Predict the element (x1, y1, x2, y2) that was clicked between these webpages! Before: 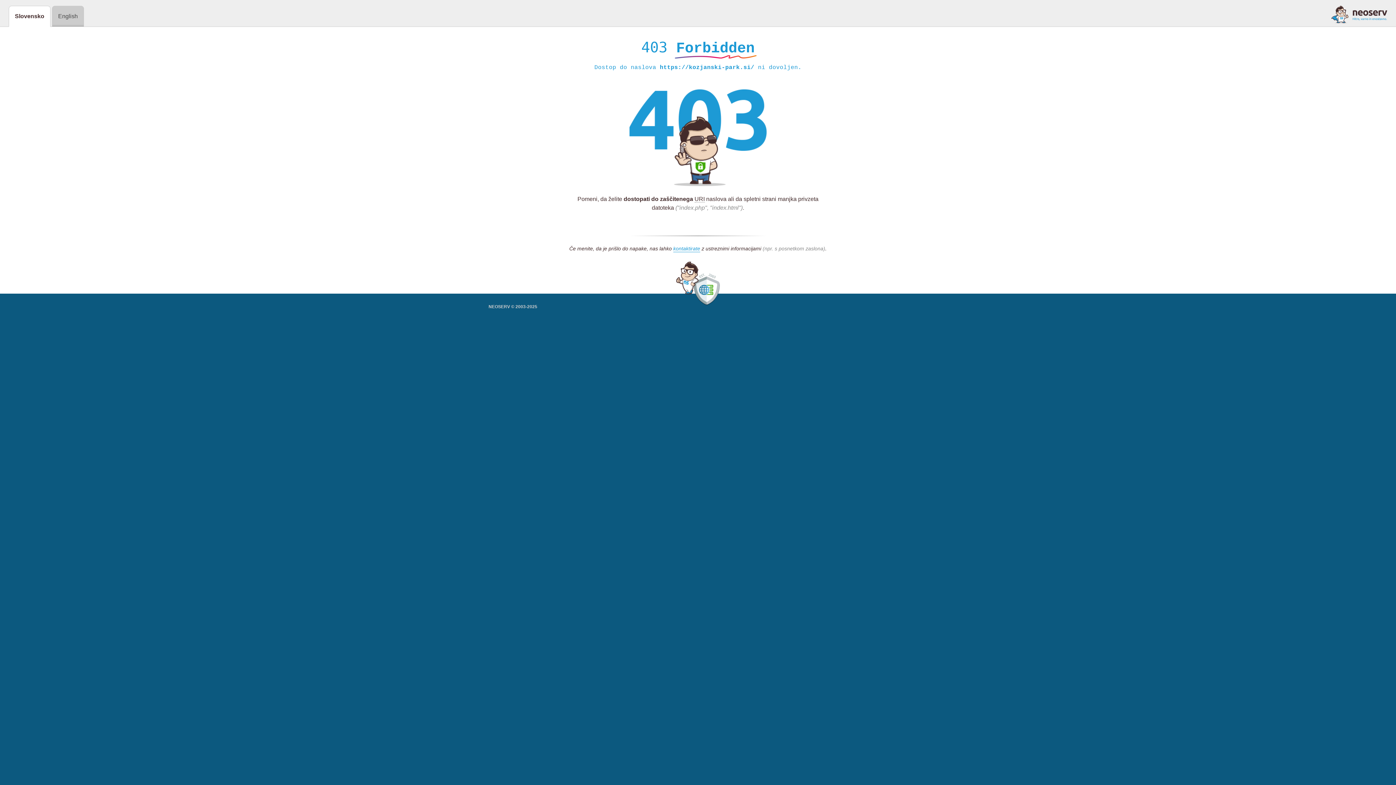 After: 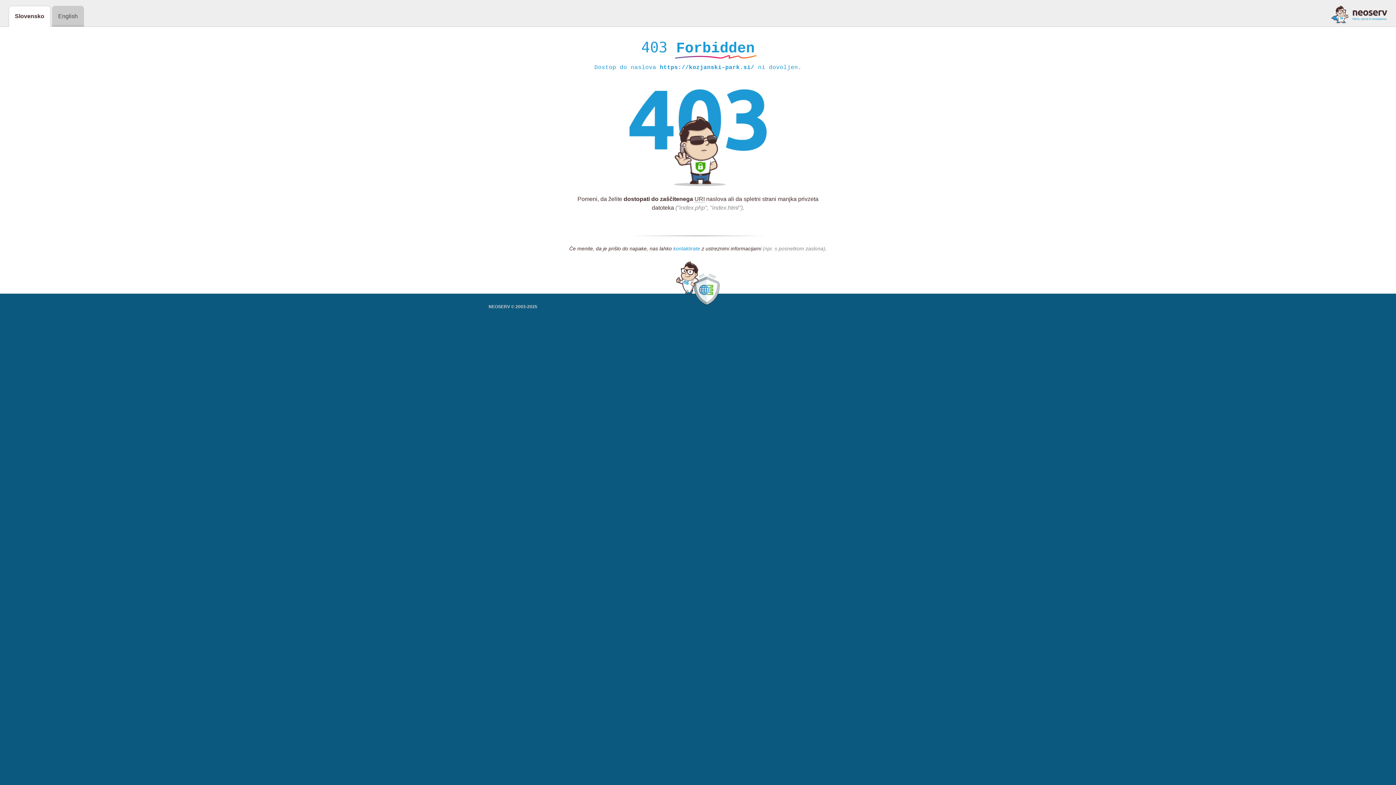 Action: label: kontaktirate bbox: (673, 245, 700, 252)